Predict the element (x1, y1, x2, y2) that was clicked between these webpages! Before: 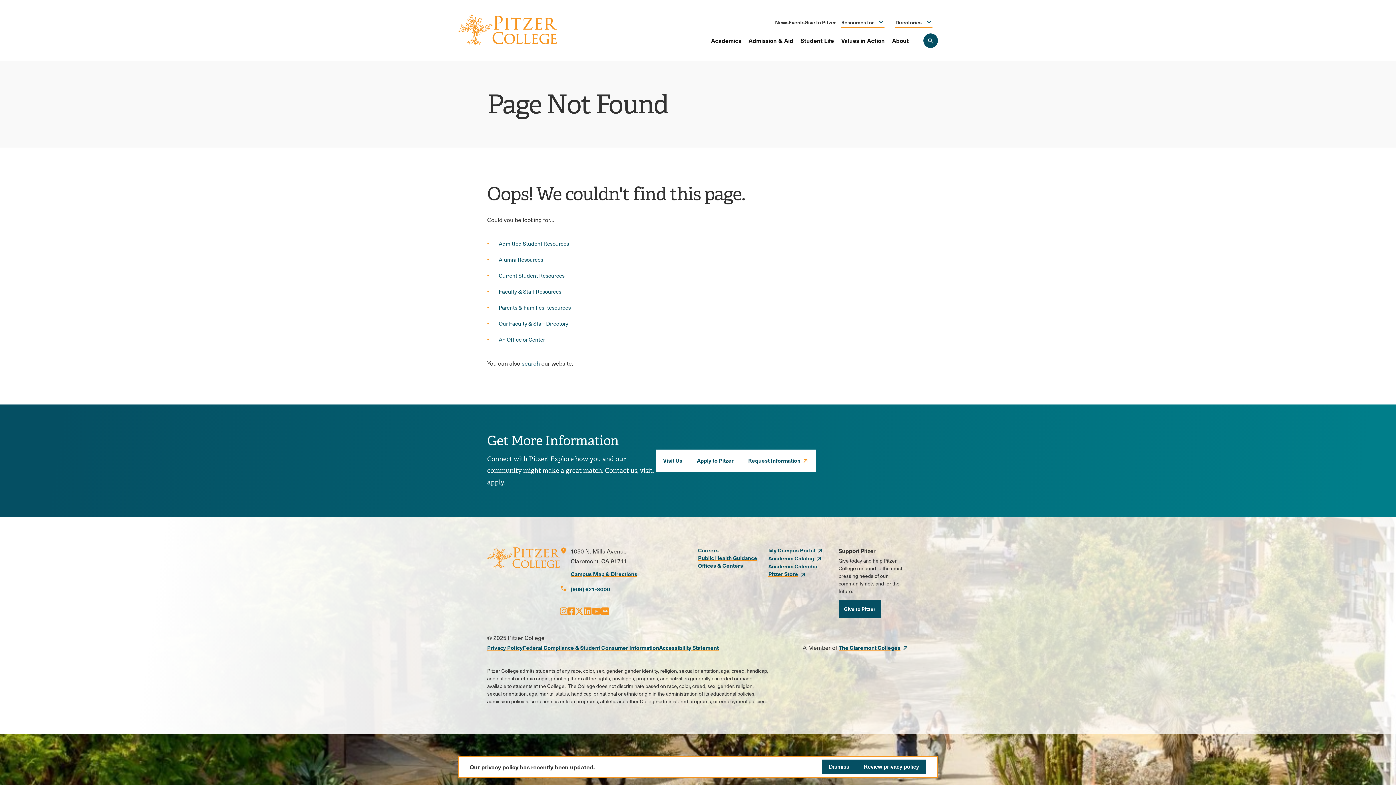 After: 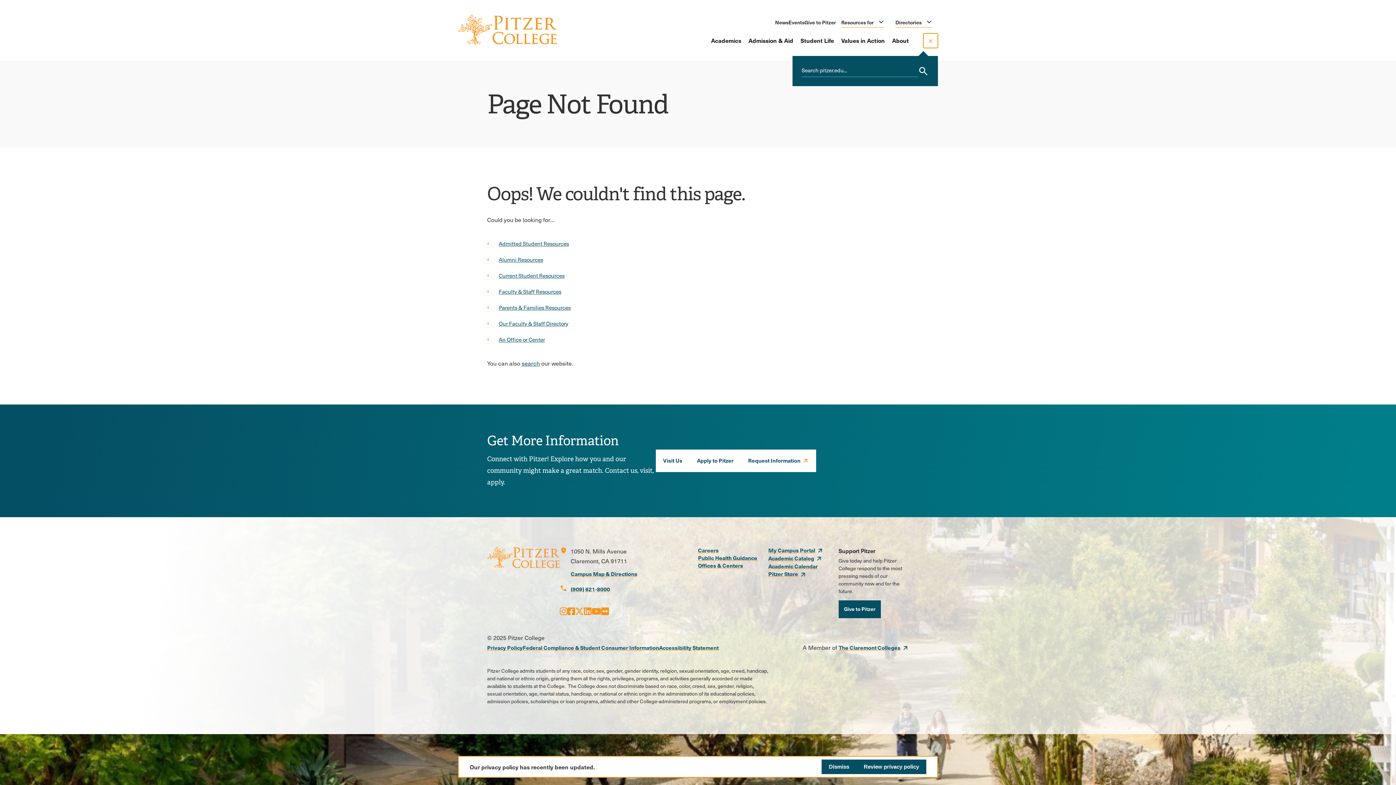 Action: bbox: (923, 33, 938, 48) label: Search Pitzer College